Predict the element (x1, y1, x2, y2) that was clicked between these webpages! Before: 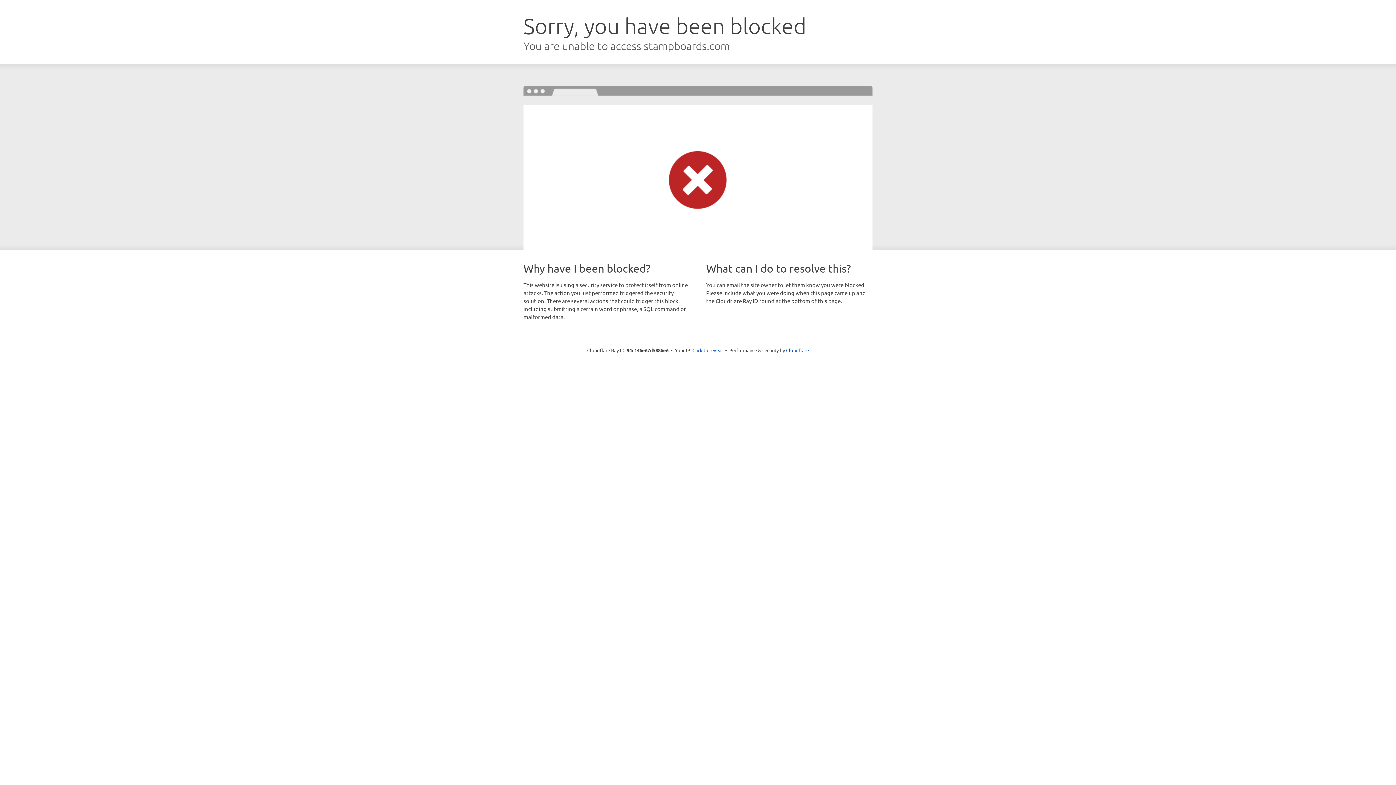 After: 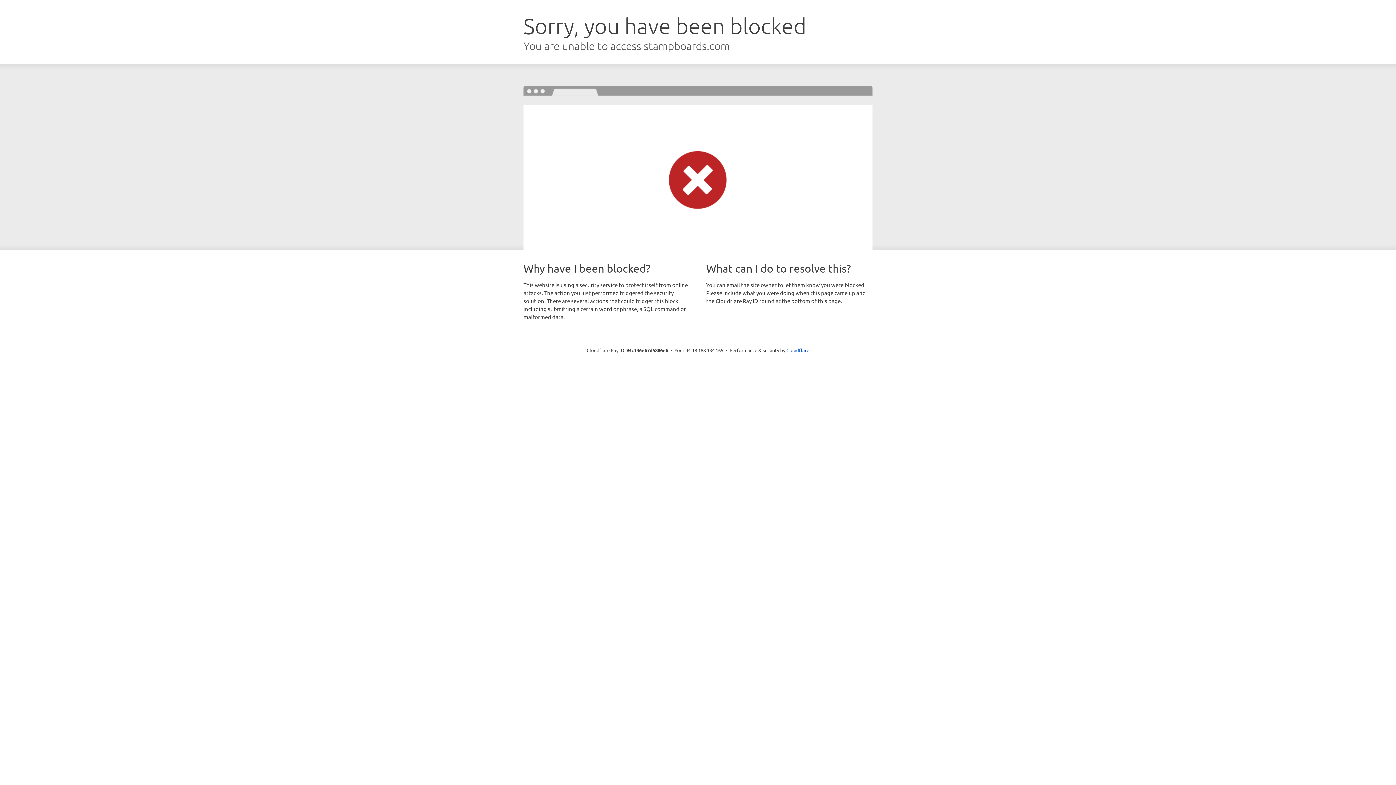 Action: label: Click to reveal bbox: (692, 346, 723, 353)